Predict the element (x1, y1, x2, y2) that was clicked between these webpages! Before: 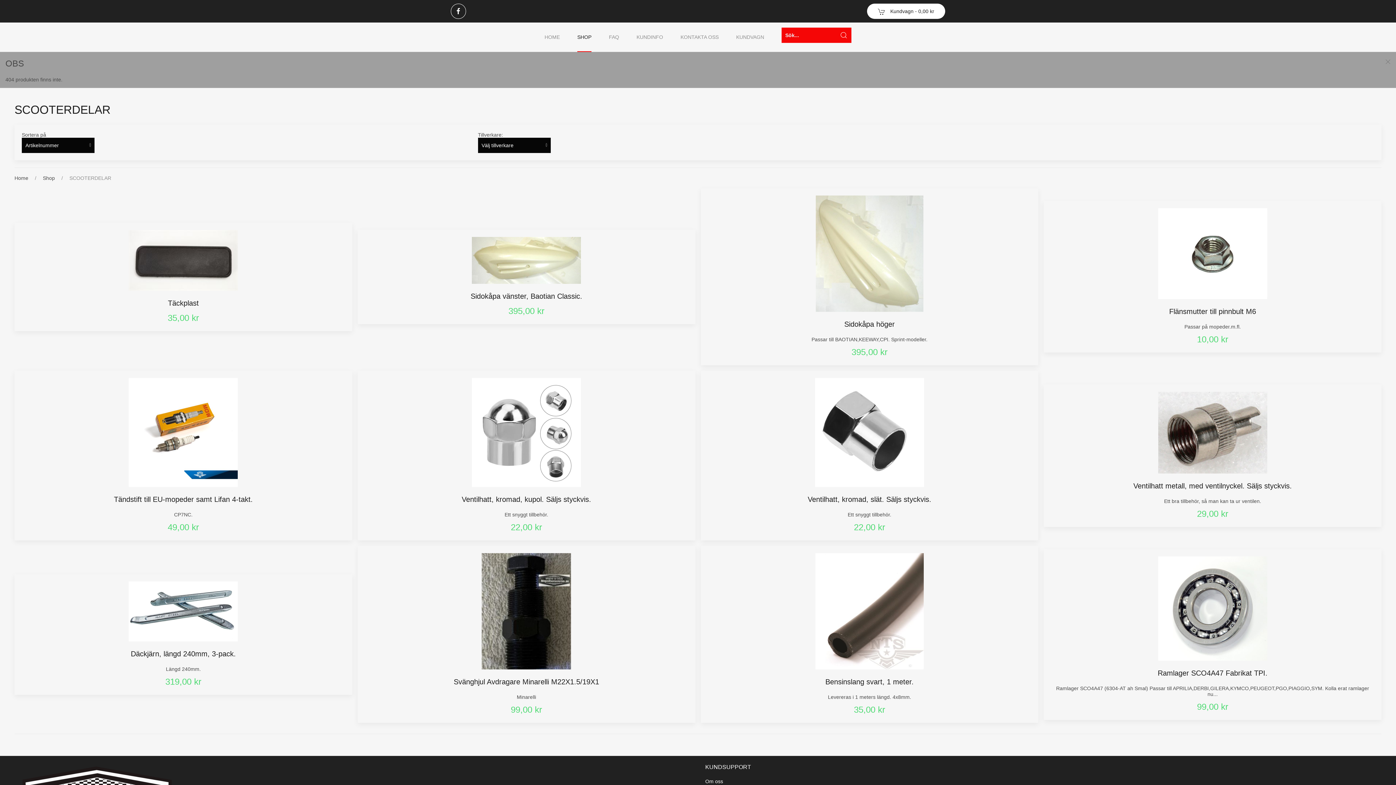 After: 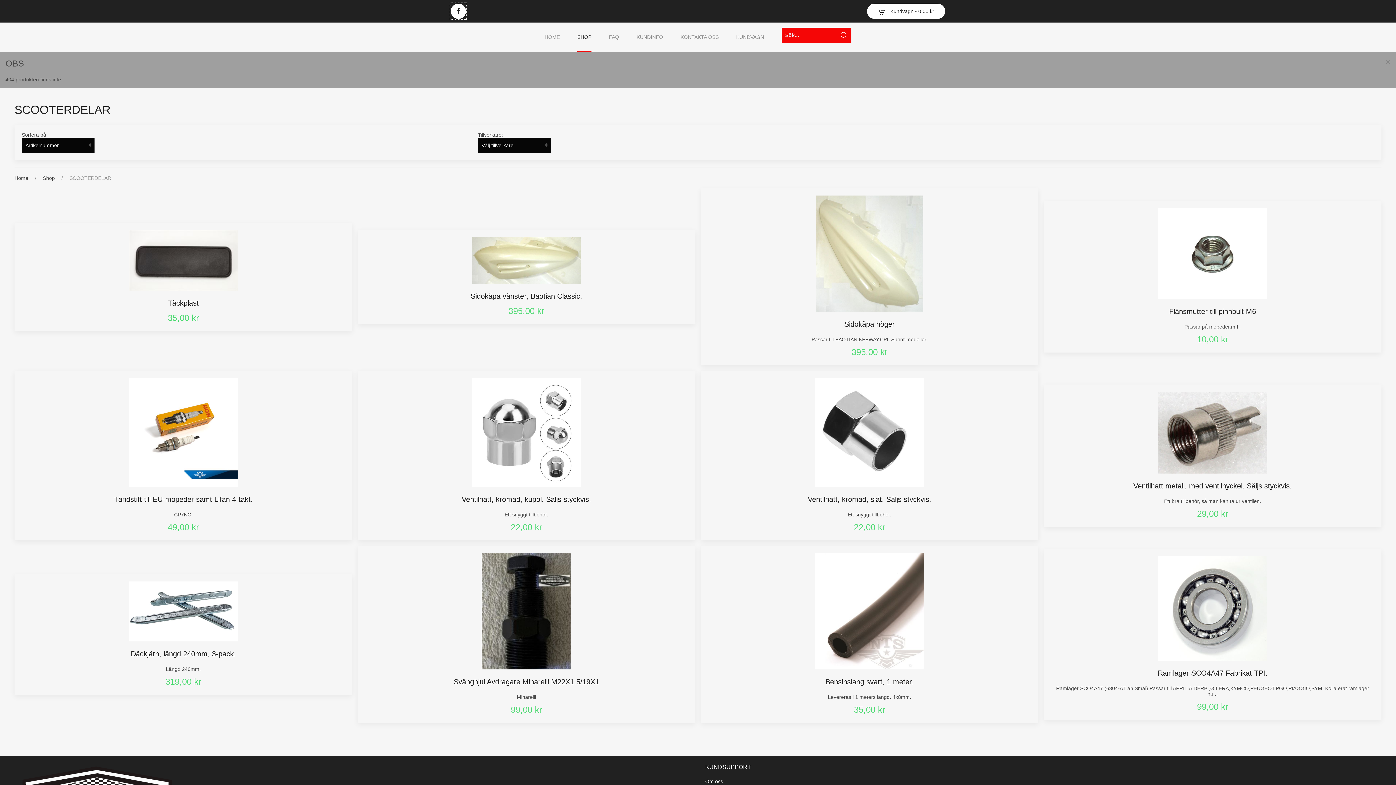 Action: bbox: (450, 3, 466, 18)